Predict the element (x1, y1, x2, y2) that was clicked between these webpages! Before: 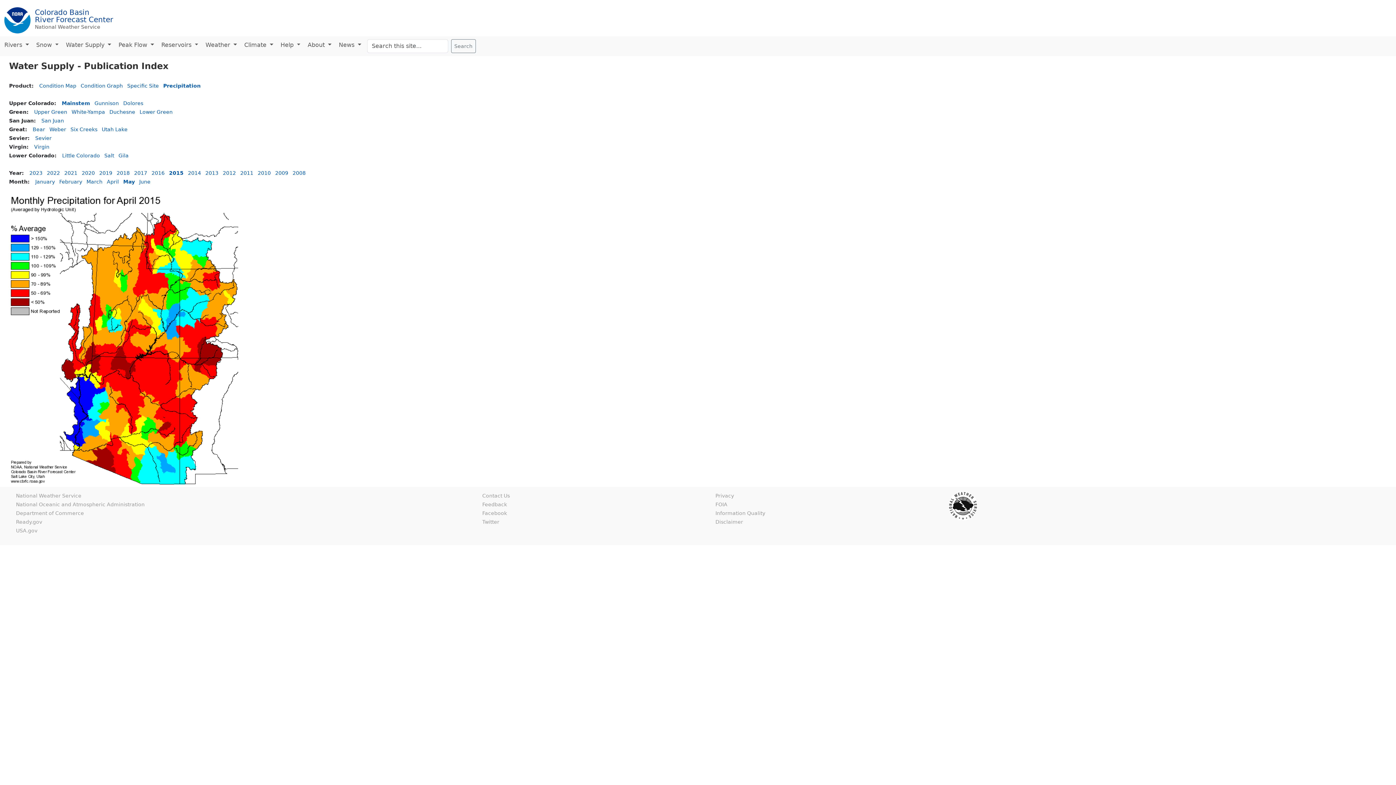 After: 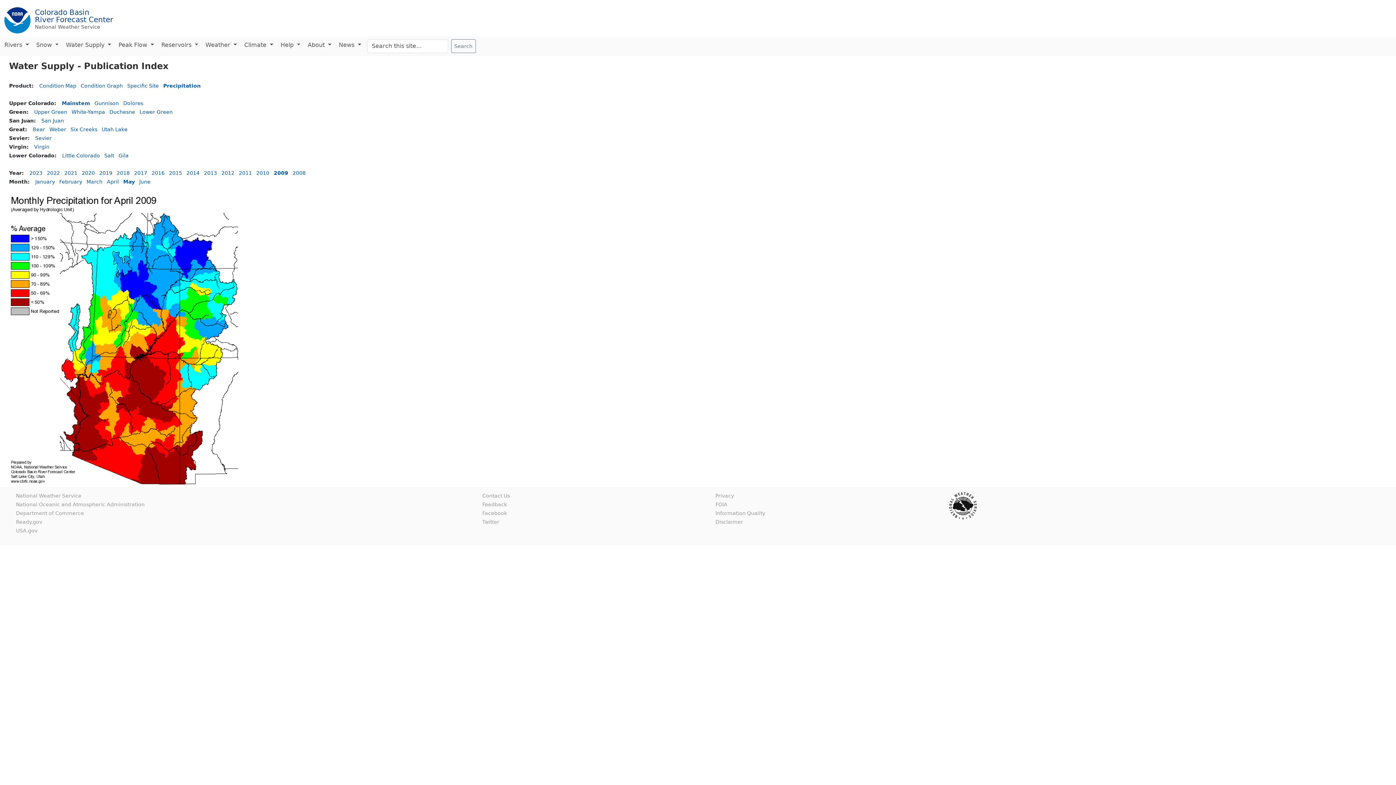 Action: label: 2009 bbox: (275, 170, 288, 176)